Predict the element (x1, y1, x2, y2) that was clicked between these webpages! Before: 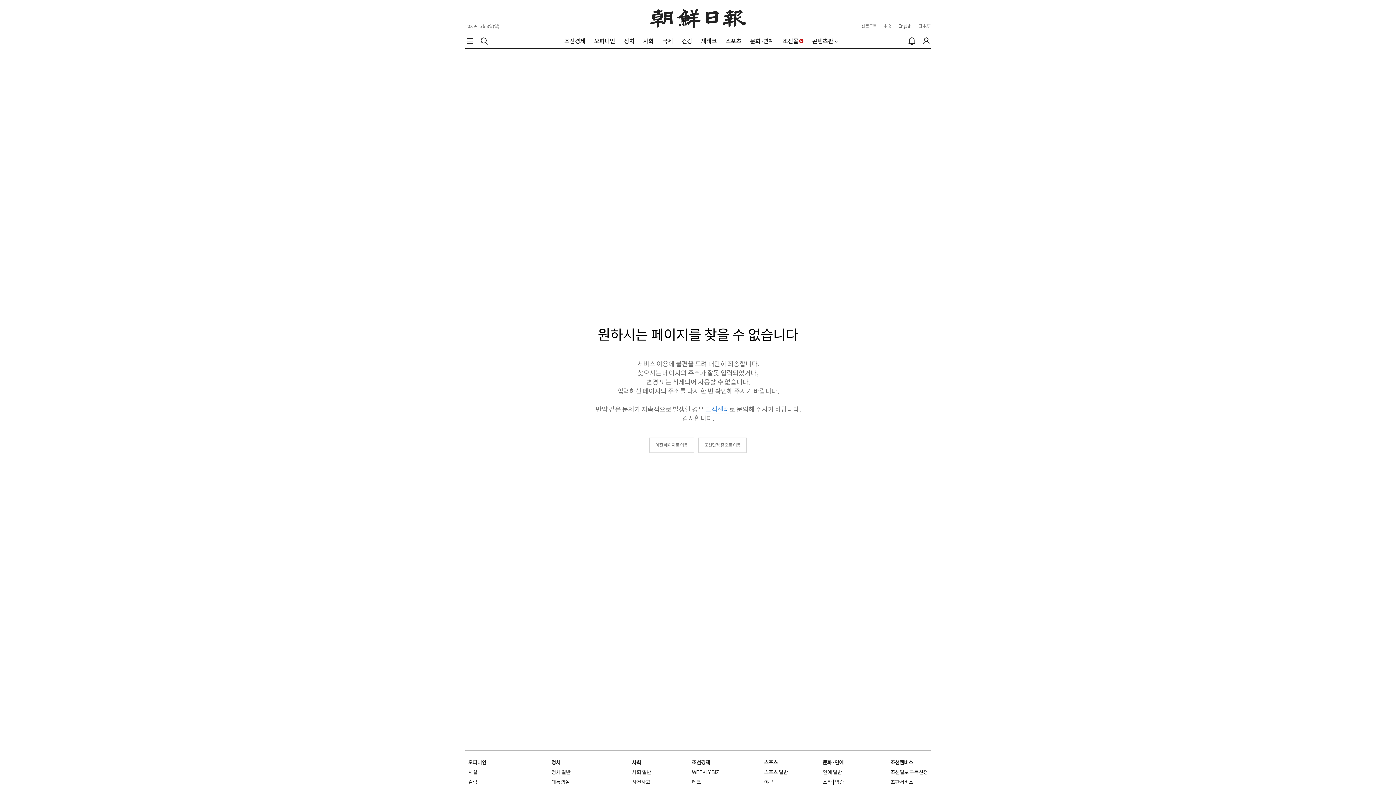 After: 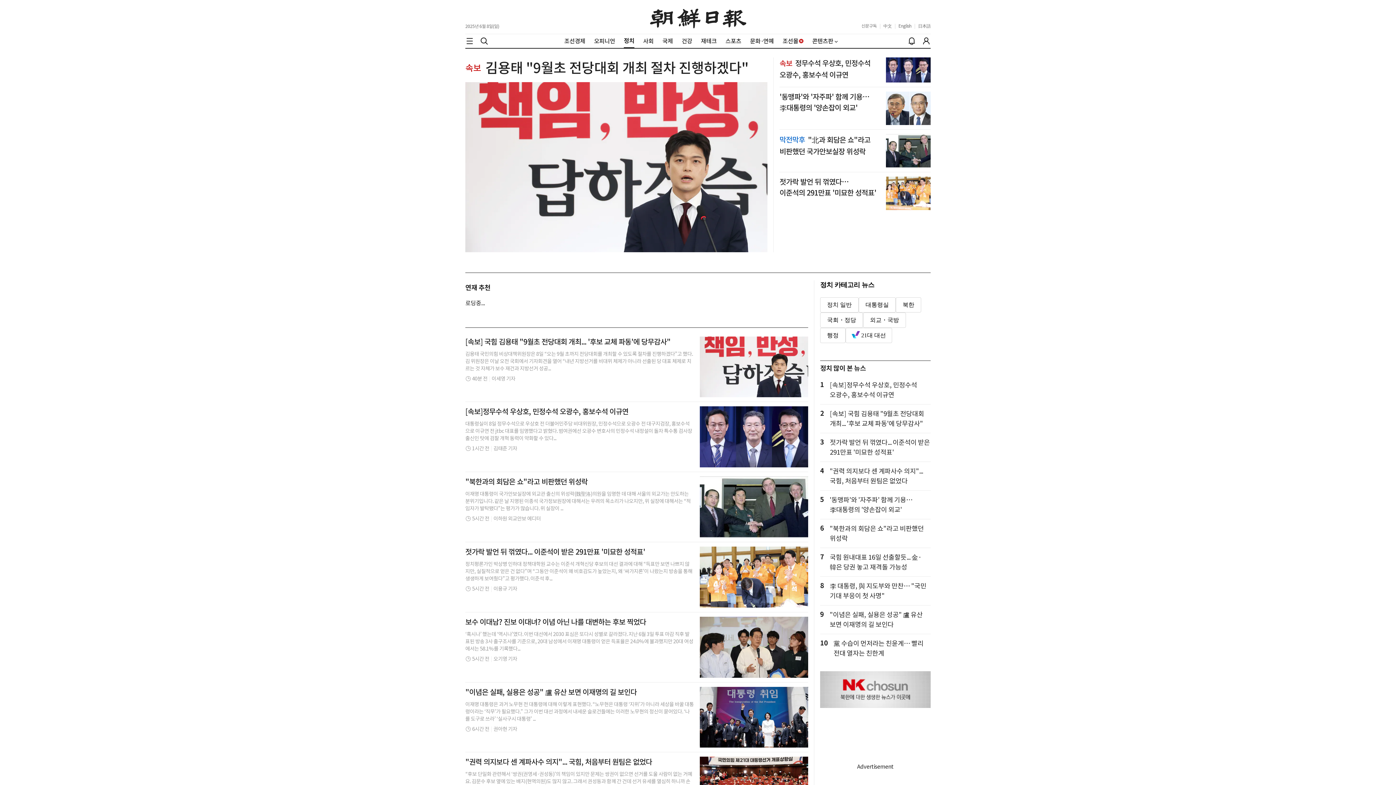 Action: bbox: (624, 37, 634, 44) label: 정치